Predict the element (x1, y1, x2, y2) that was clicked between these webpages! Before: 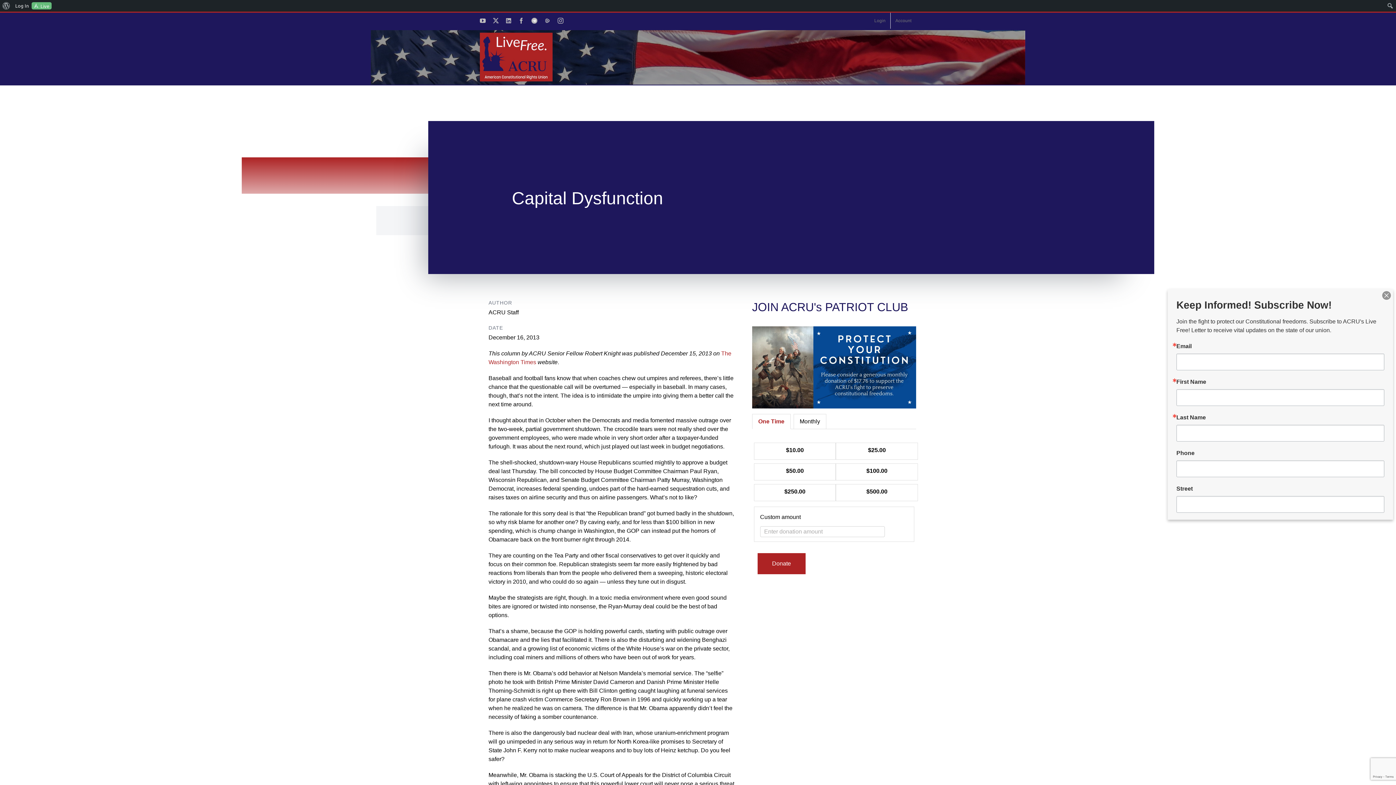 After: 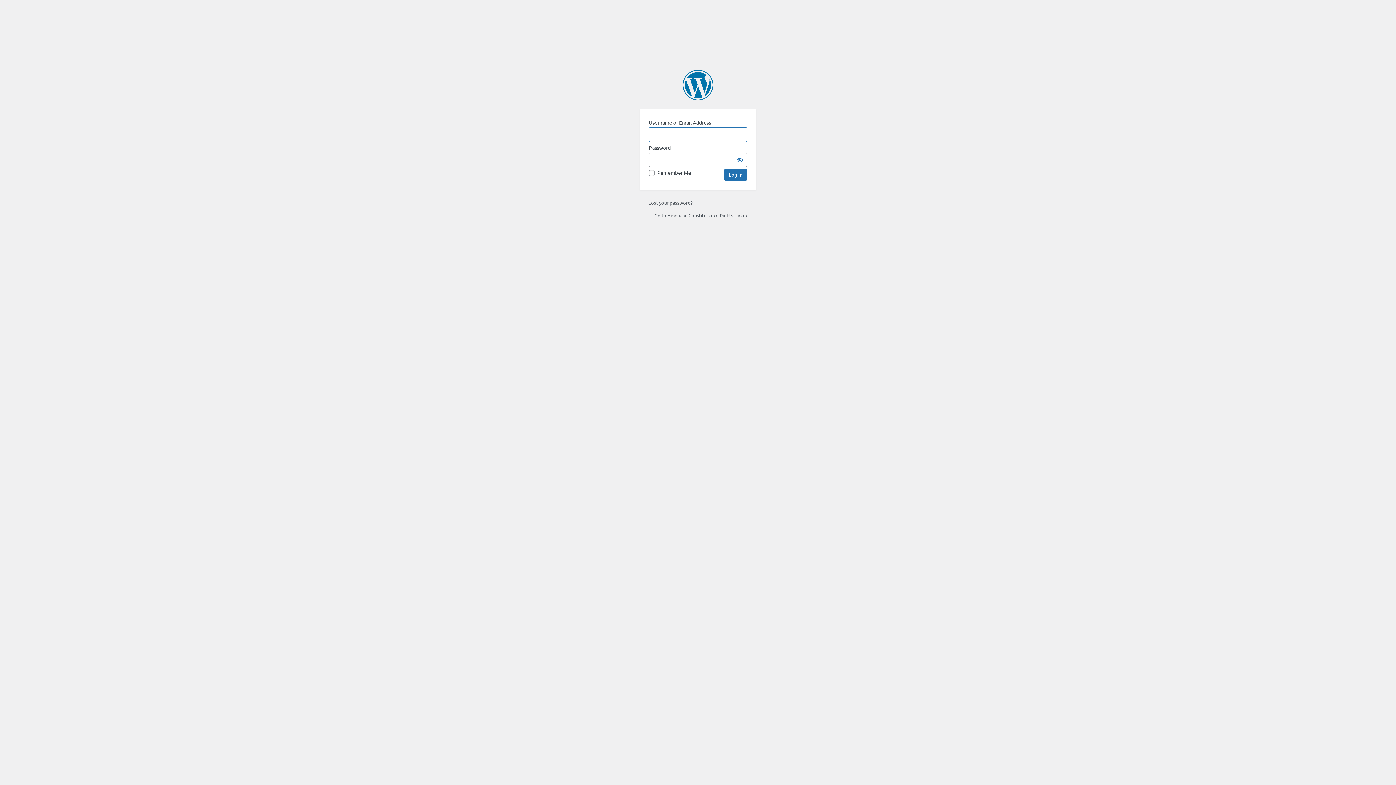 Action: bbox: (31, 2, 51, 9) label: Live